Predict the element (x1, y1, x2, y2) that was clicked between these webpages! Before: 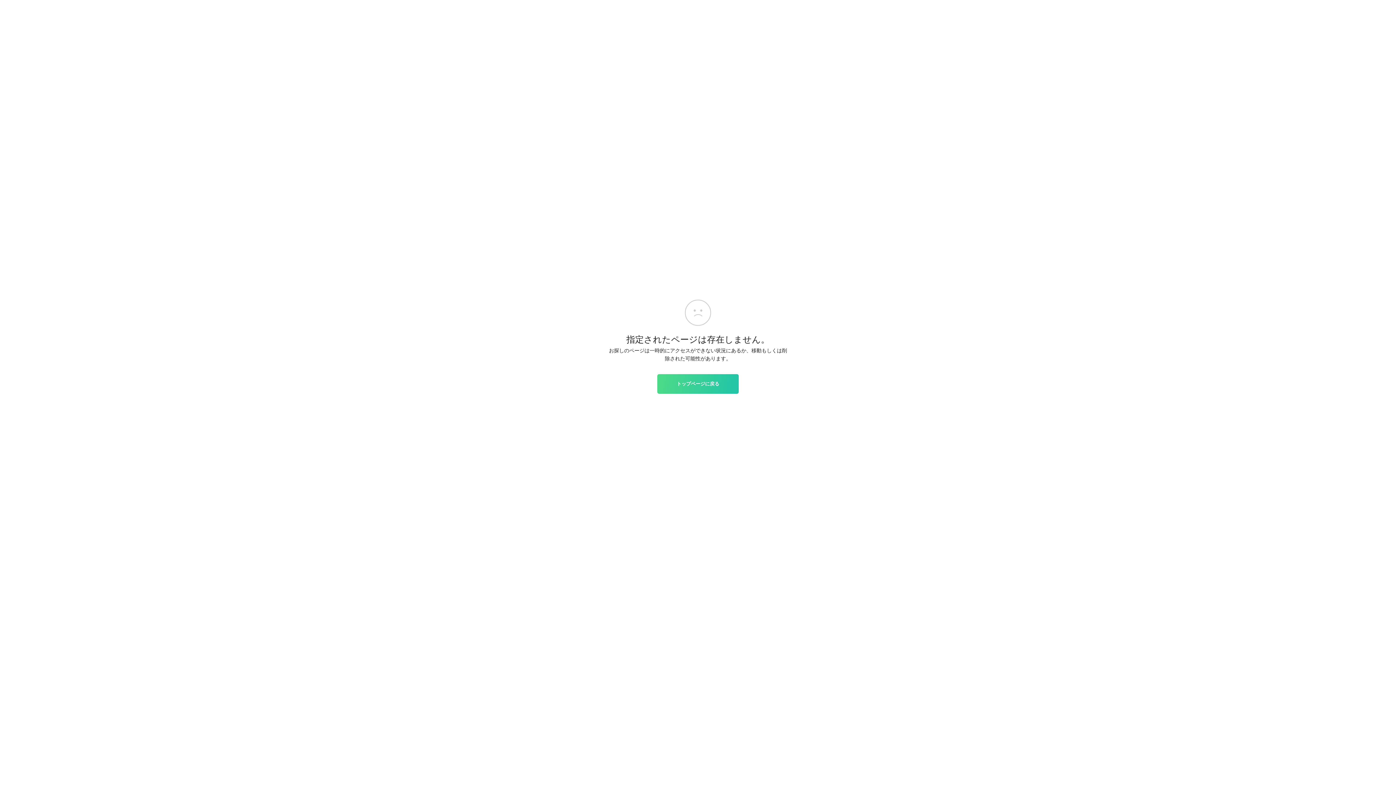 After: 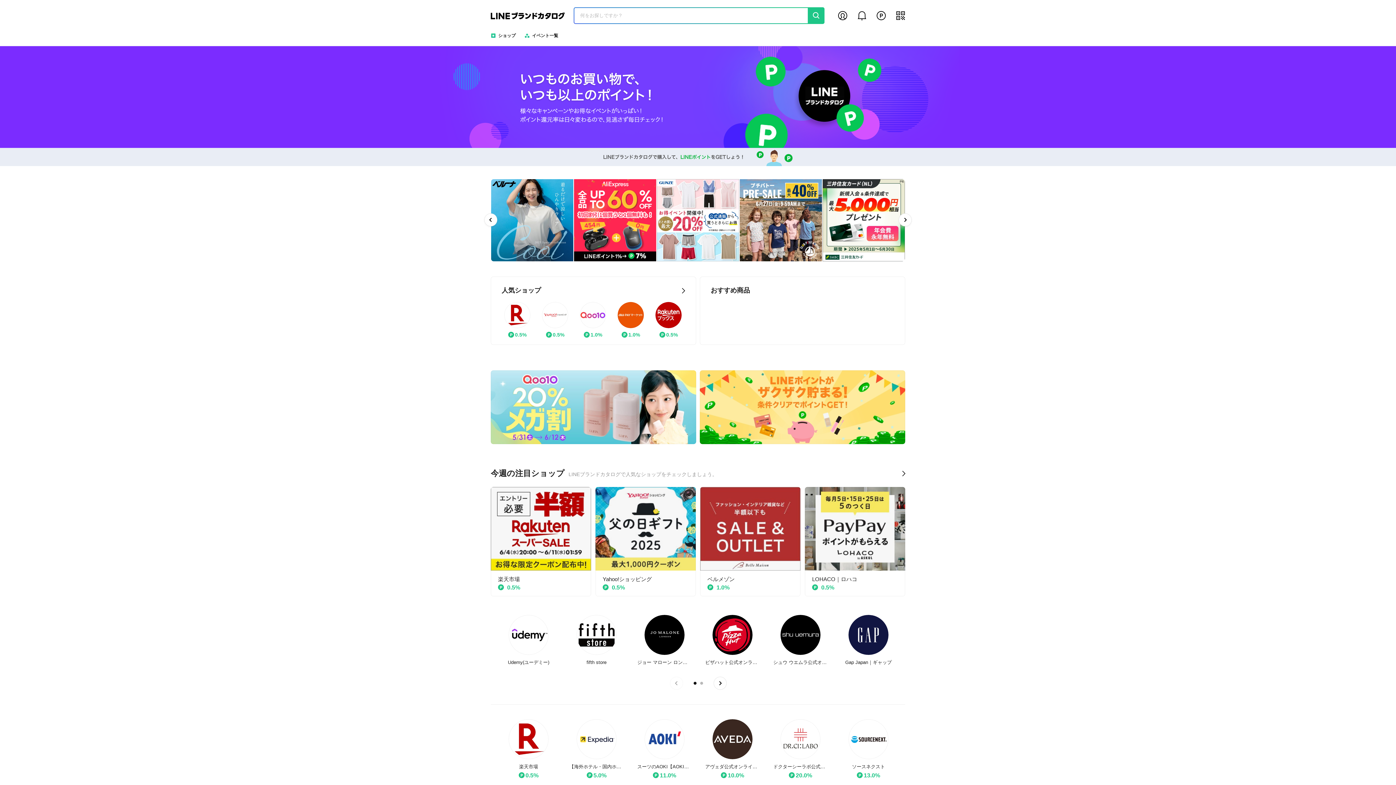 Action: label: トップページに戻る bbox: (657, 374, 738, 393)